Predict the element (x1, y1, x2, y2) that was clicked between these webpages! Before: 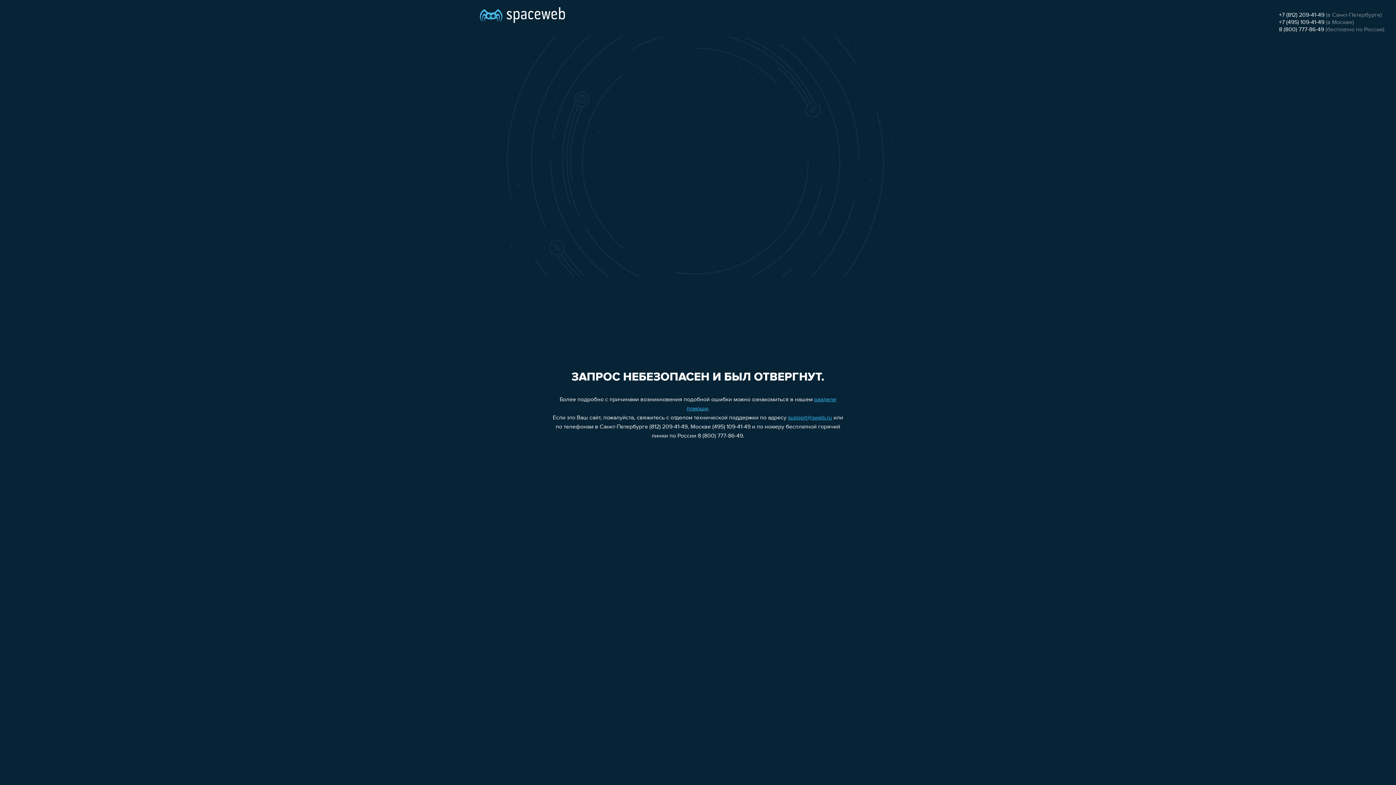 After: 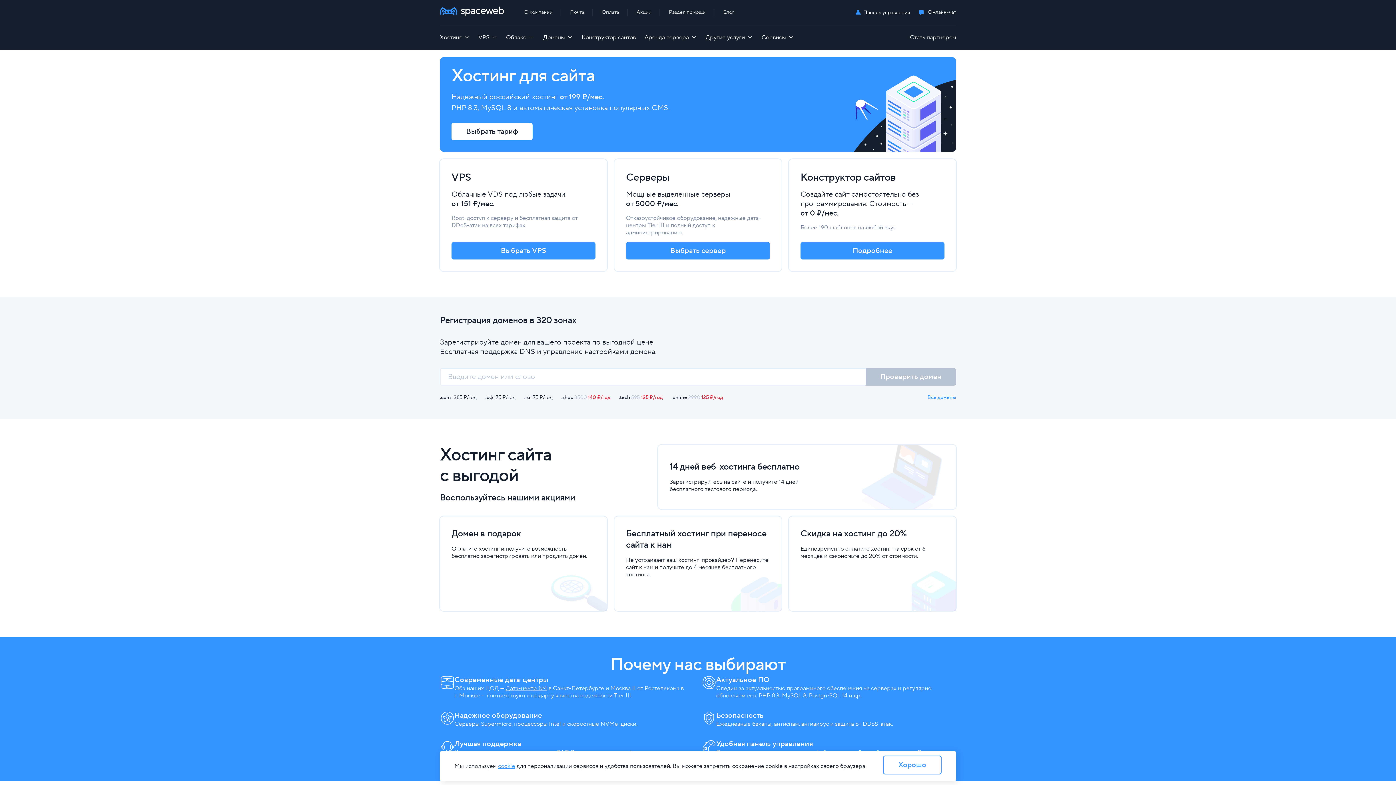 Action: bbox: (480, 0, 565, 25)